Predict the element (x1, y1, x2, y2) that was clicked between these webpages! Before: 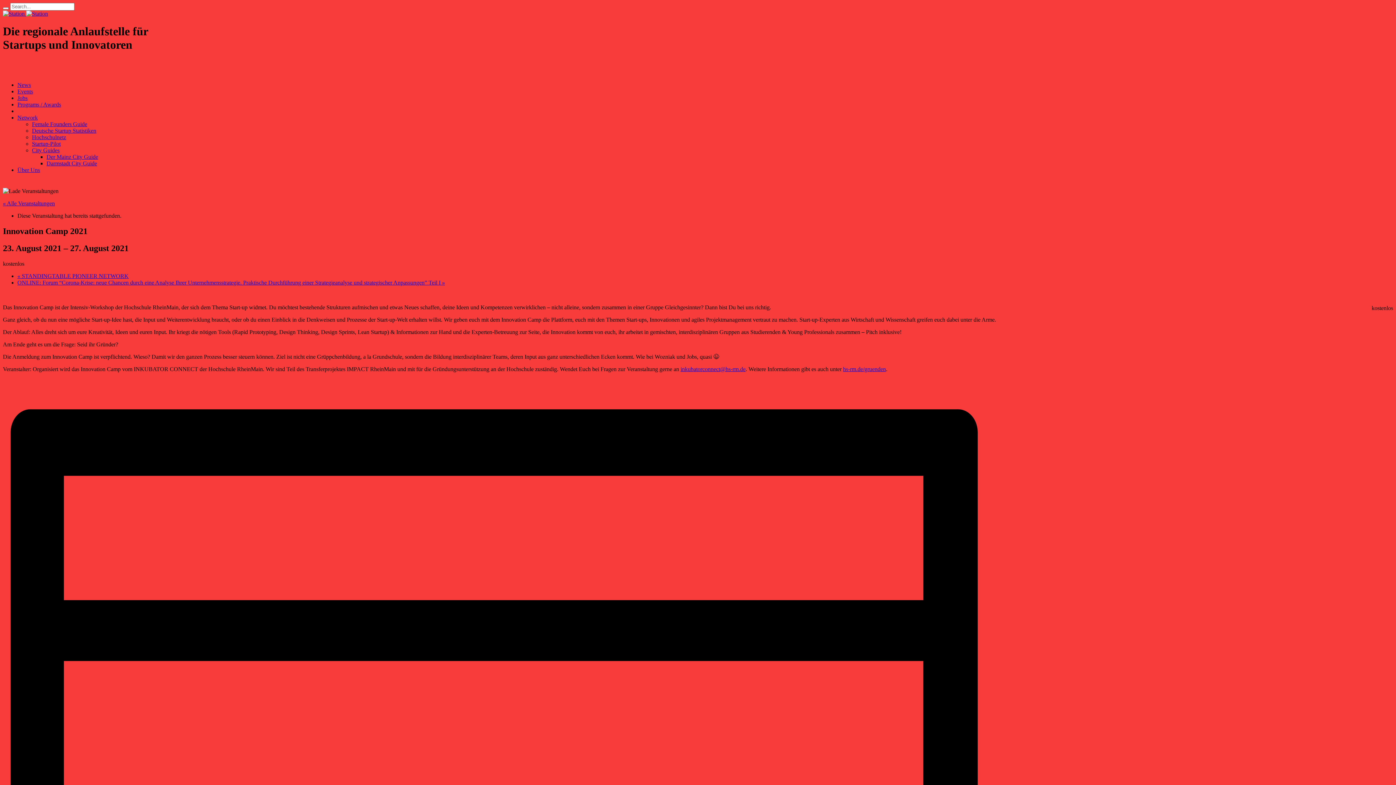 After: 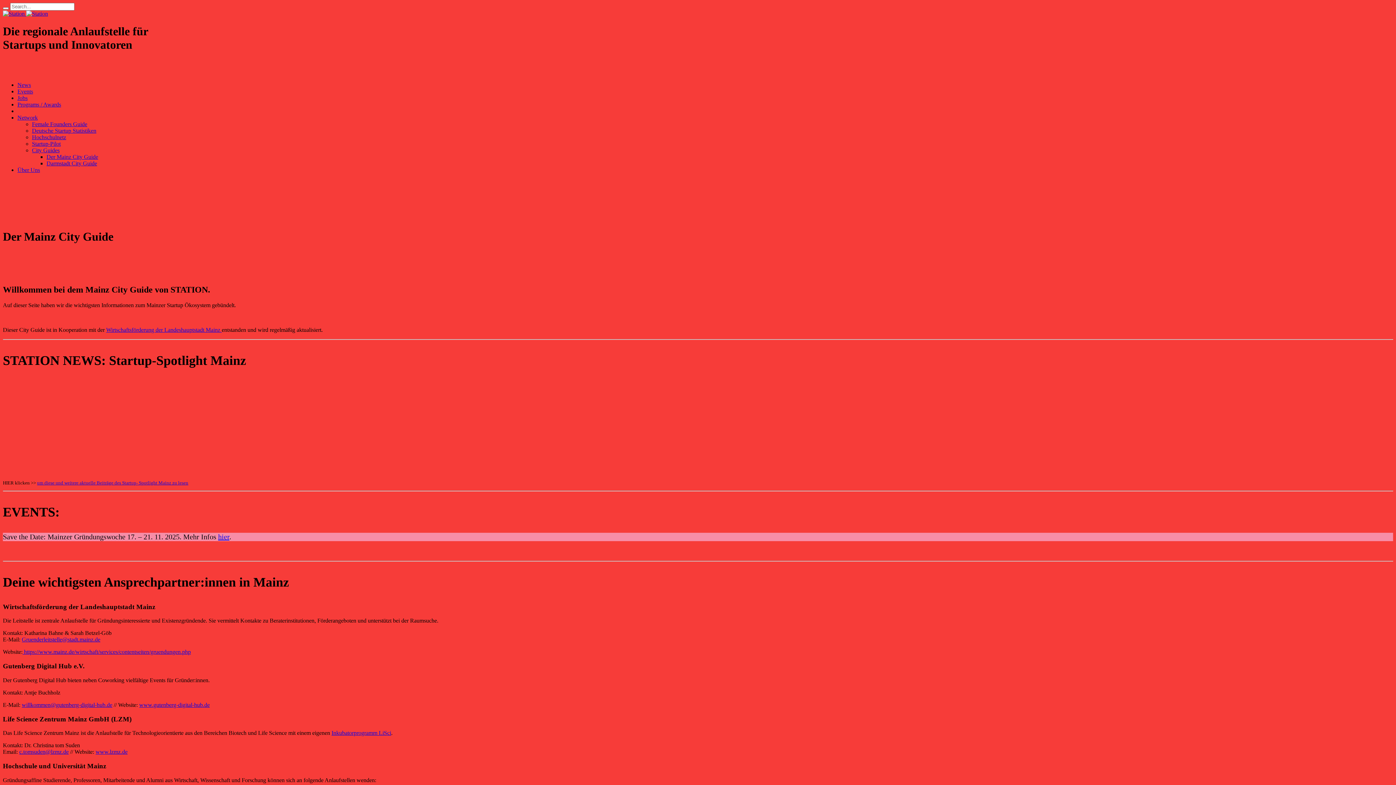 Action: bbox: (46, 153, 98, 160) label: Der Mainz City Guide